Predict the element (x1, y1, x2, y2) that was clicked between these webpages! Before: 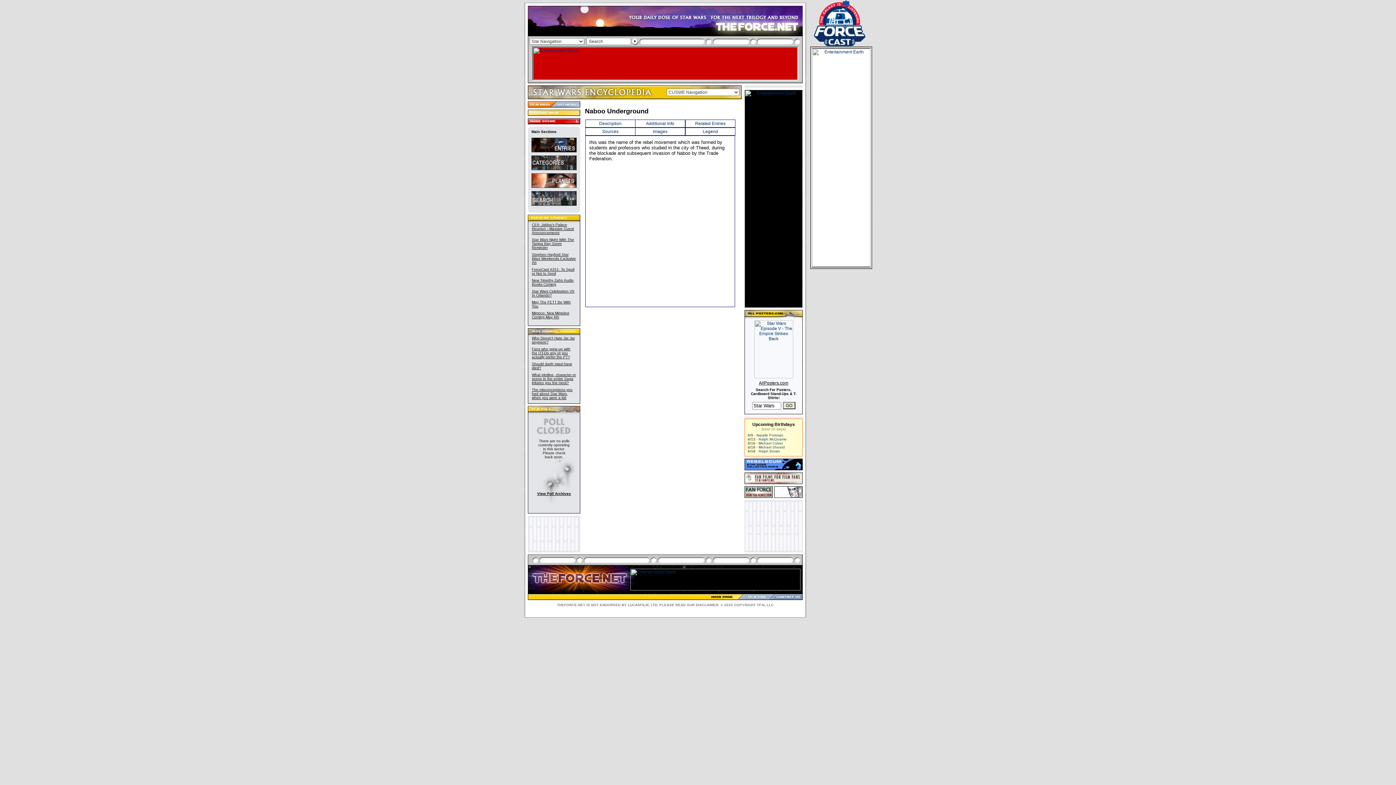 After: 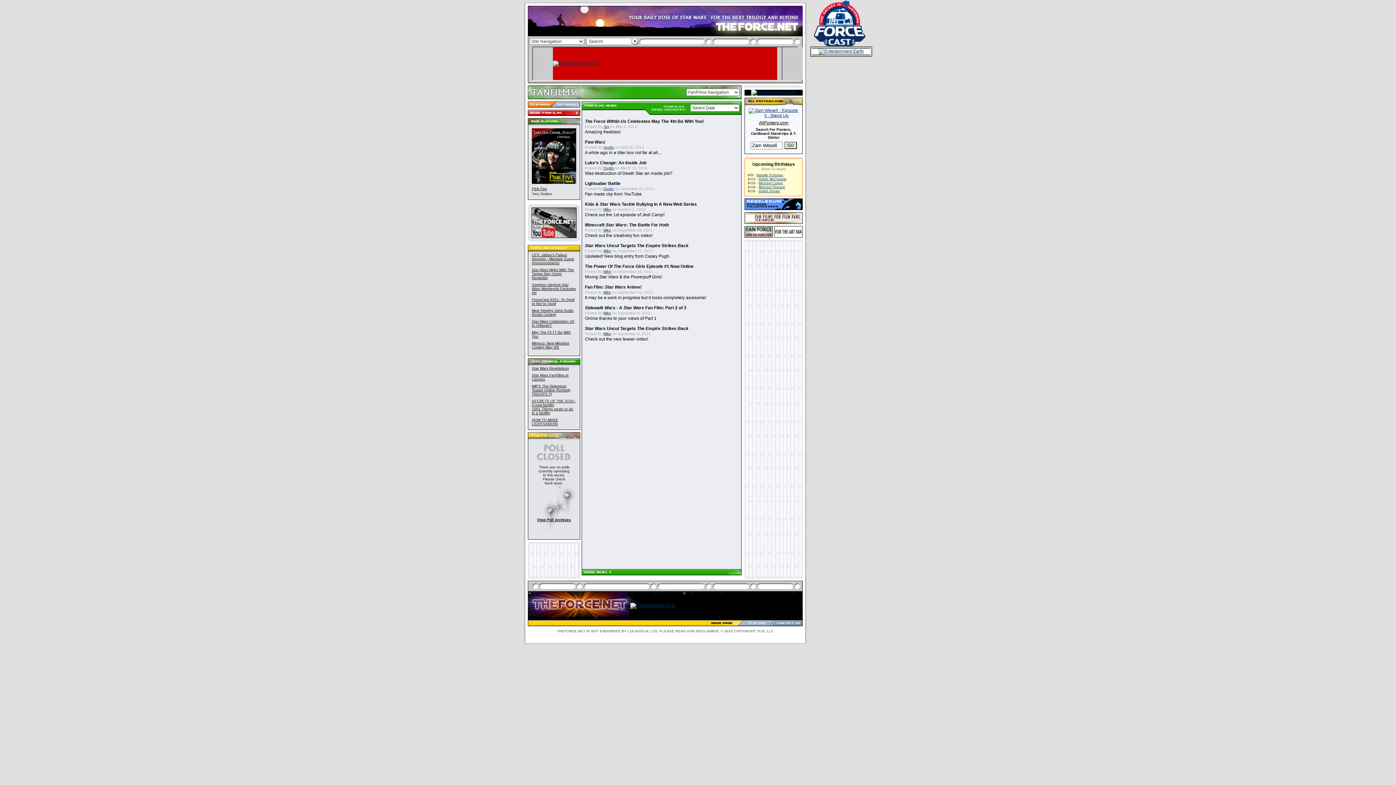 Action: bbox: (744, 480, 802, 485)